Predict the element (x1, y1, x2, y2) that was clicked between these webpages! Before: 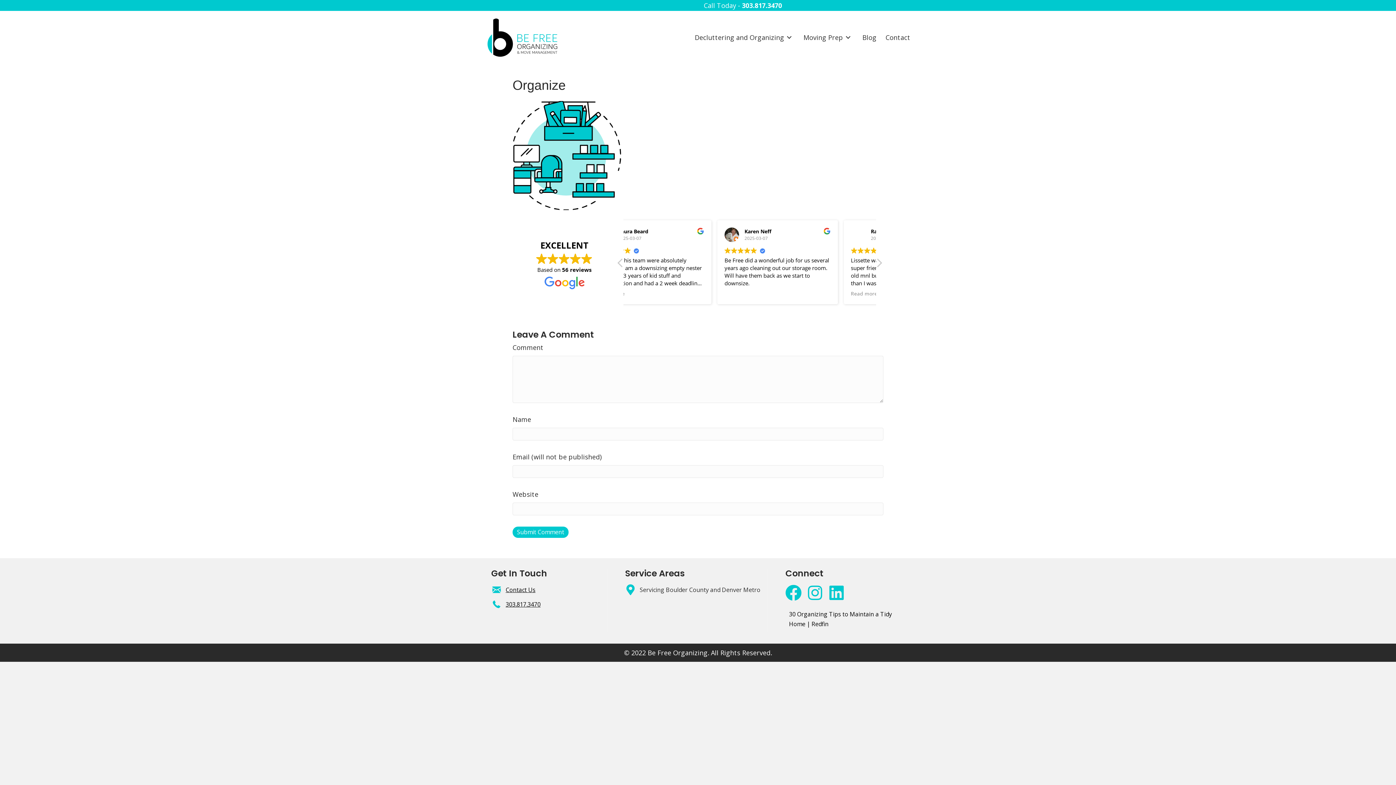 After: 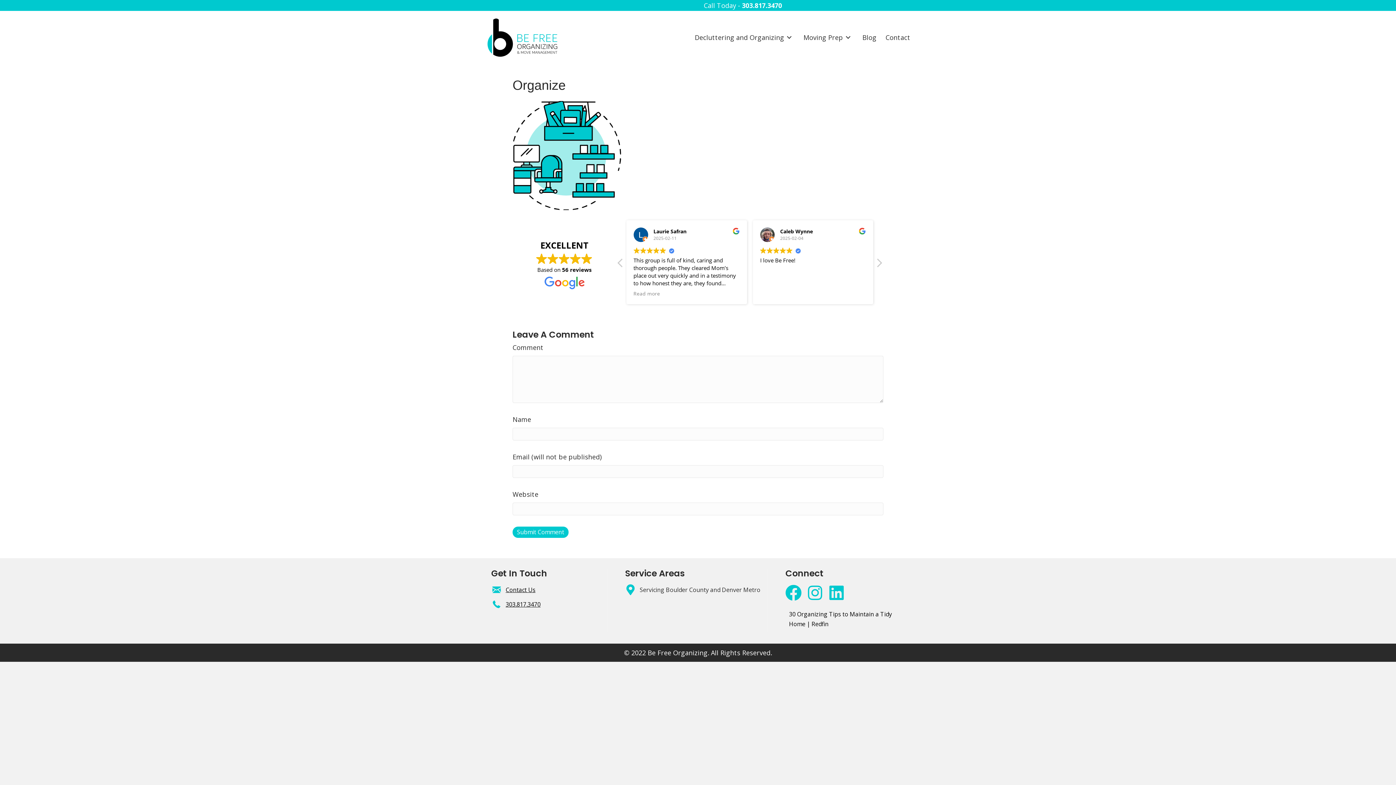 Action: label: Facebook bbox: (785, 584, 801, 601)